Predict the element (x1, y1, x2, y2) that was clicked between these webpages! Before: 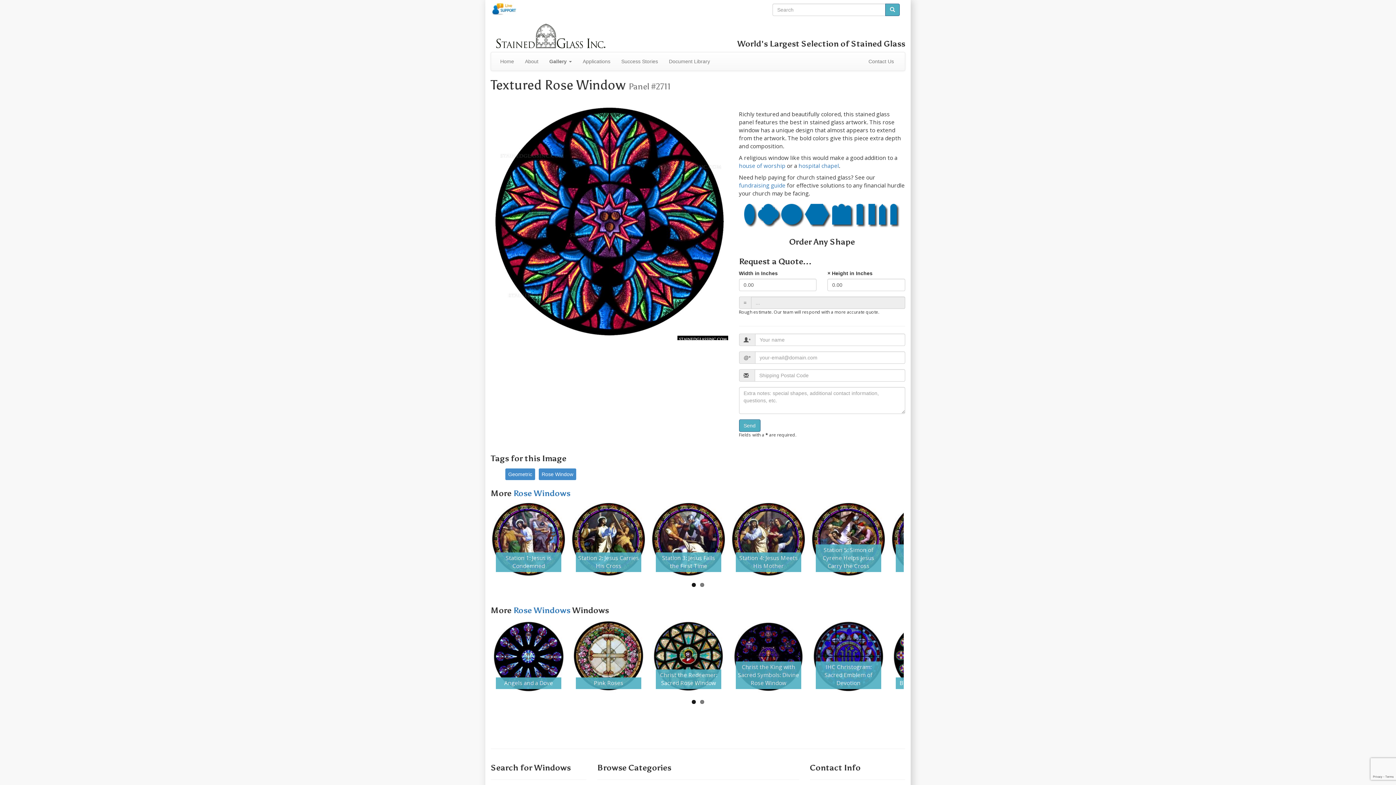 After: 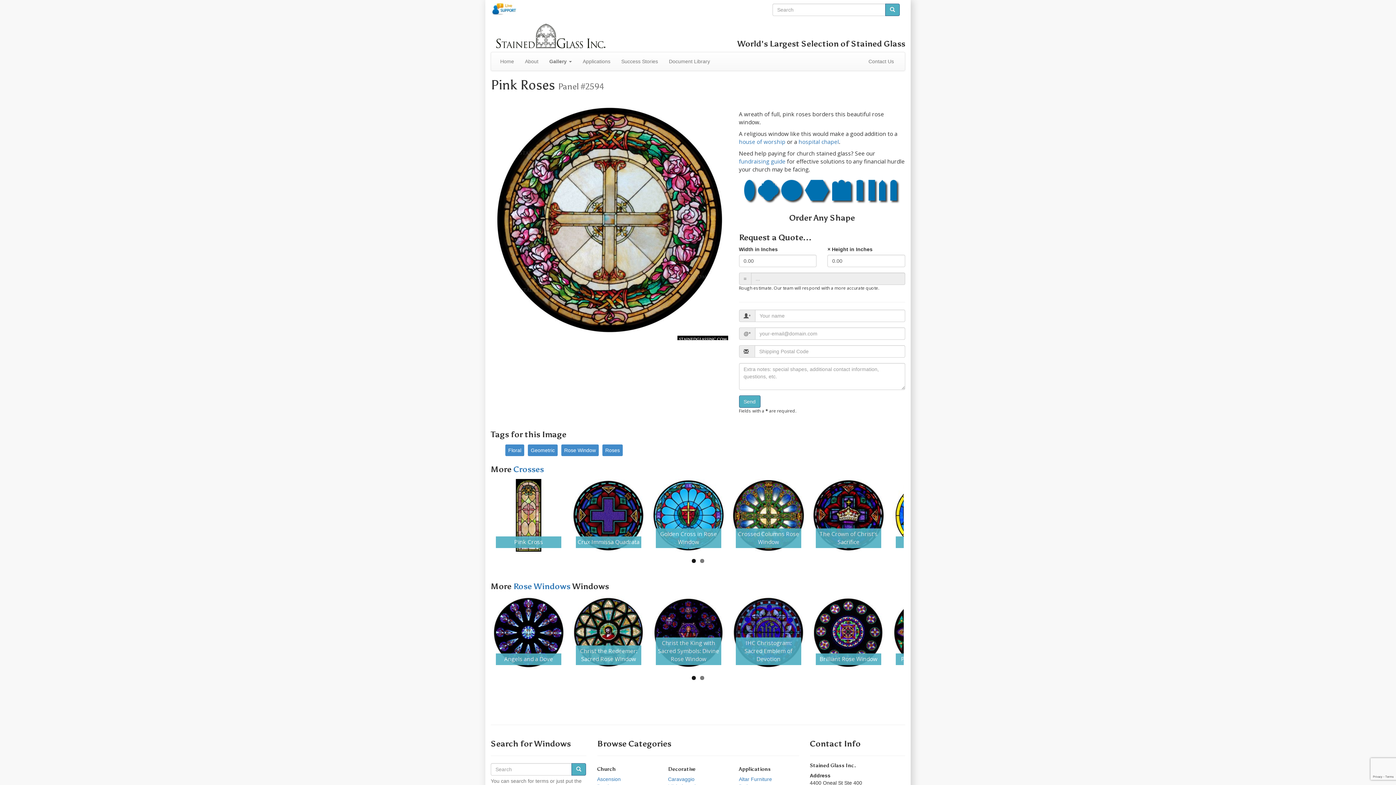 Action: label: Pink Roses bbox: (572, 620, 645, 692)